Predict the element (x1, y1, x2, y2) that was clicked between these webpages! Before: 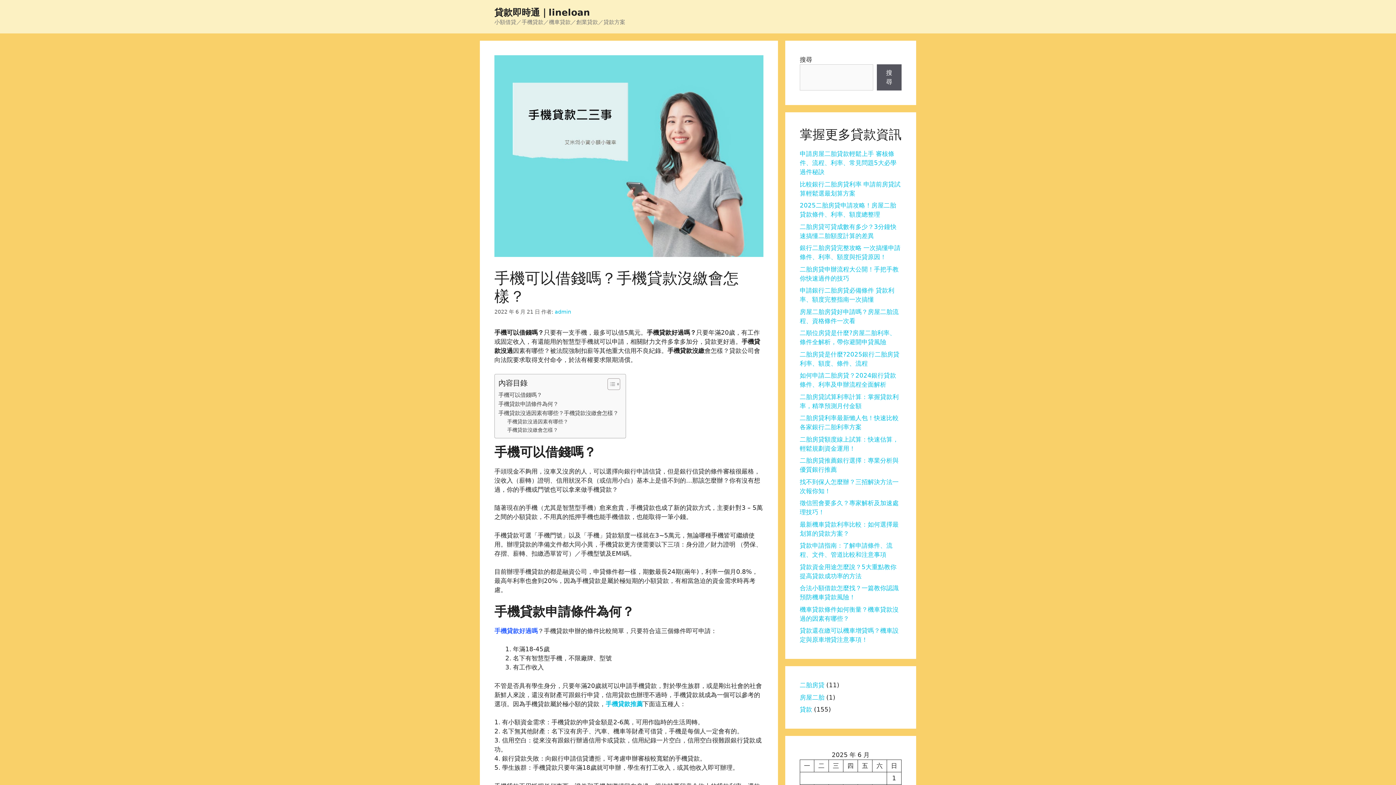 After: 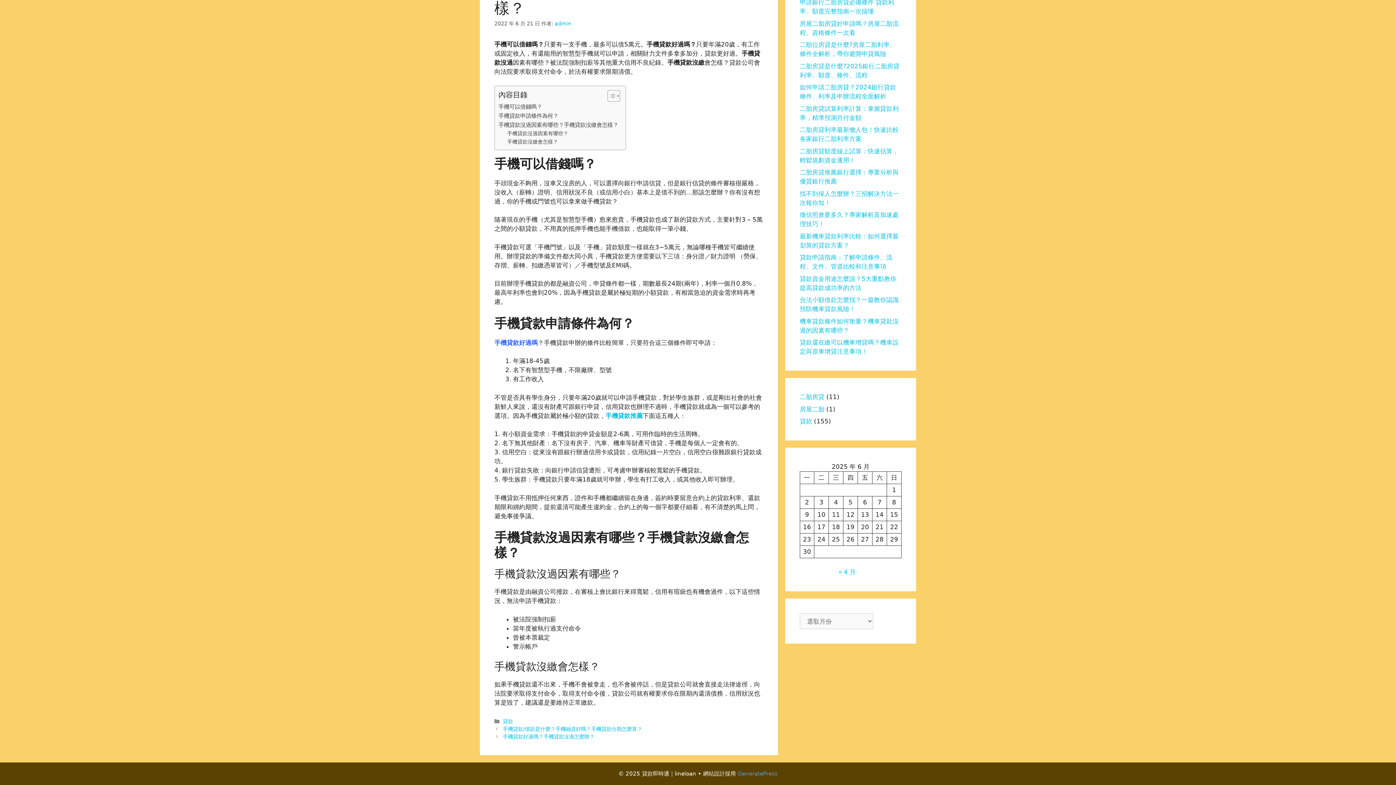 Action: bbox: (498, 408, 618, 417) label: 手機貸款沒過因素有哪些？手機貸款沒繳會怎樣？